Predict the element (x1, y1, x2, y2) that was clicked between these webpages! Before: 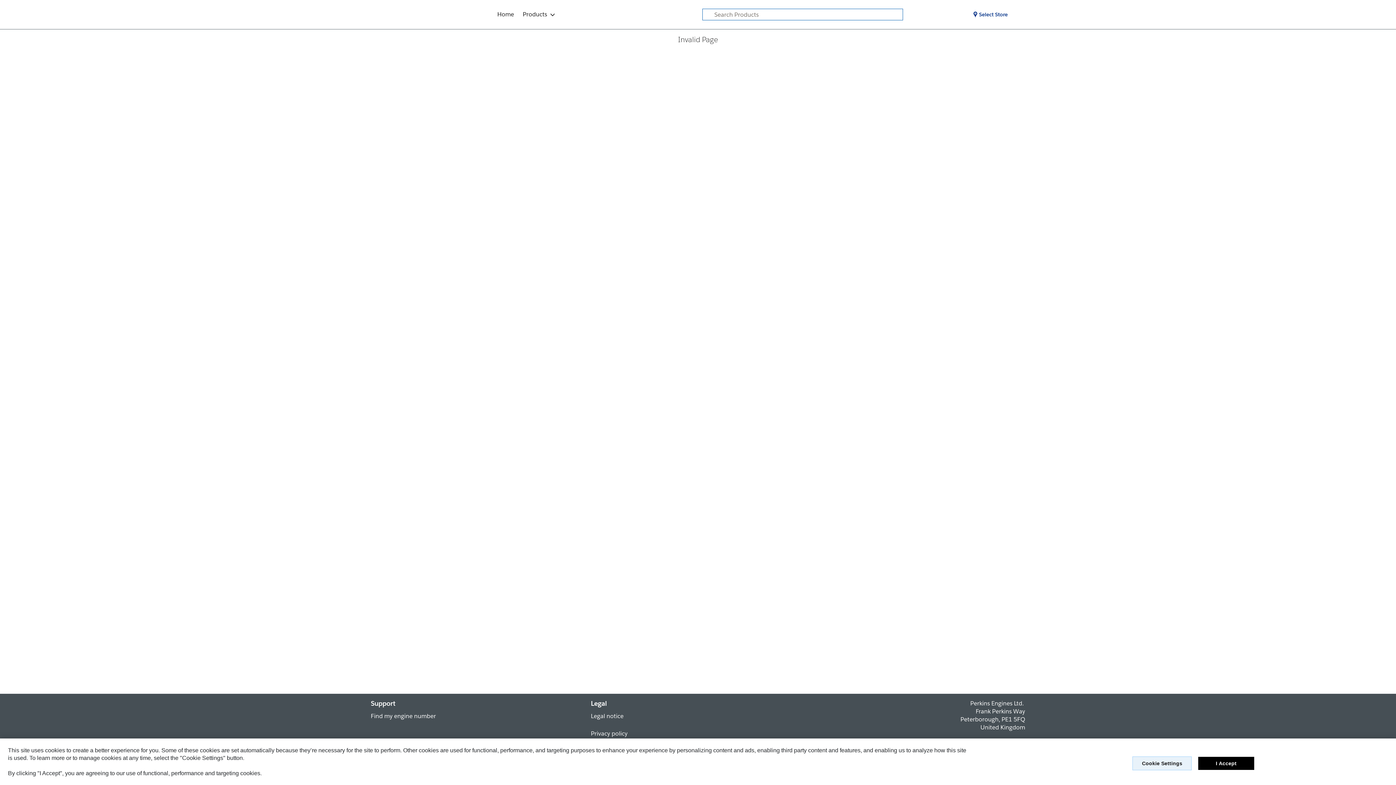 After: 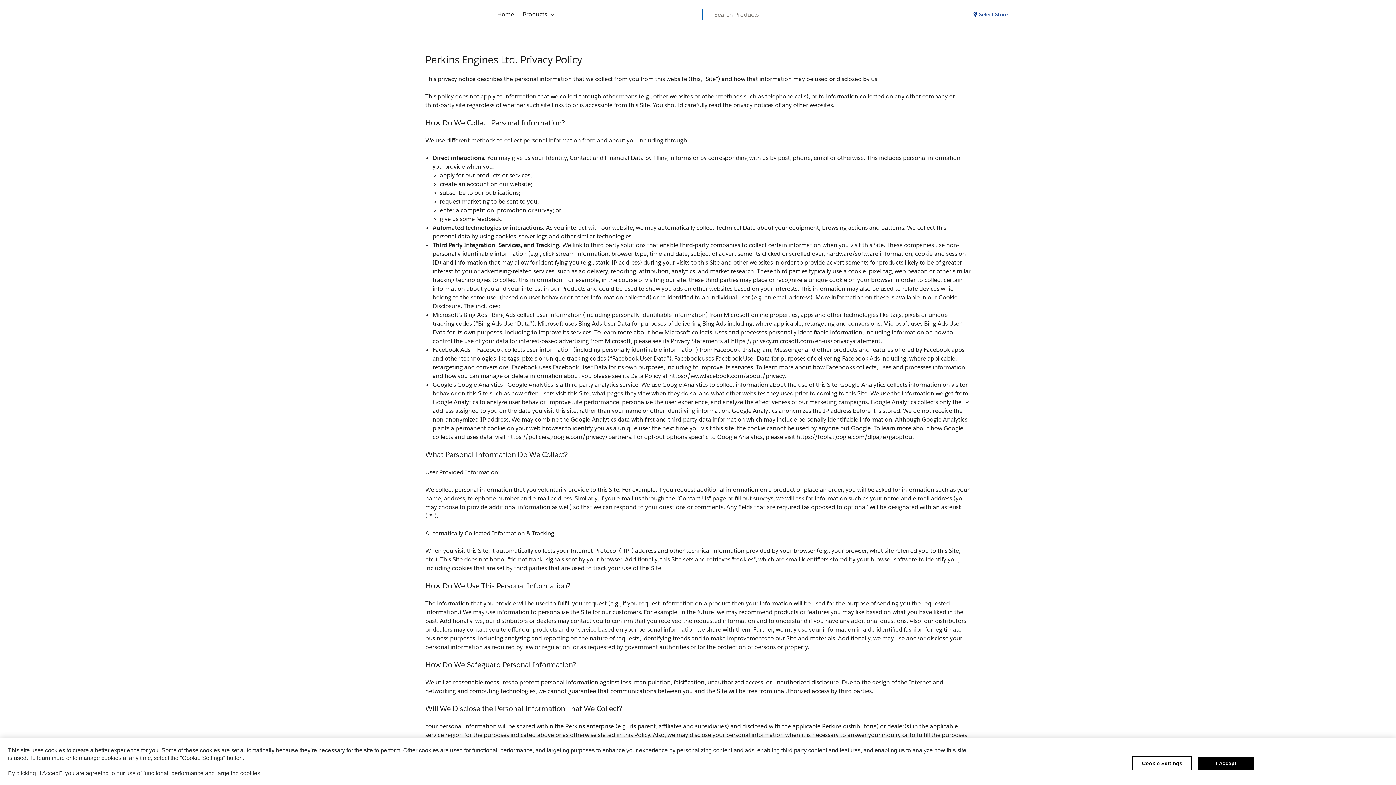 Action: label: Privacy policy bbox: (591, 730, 627, 737)